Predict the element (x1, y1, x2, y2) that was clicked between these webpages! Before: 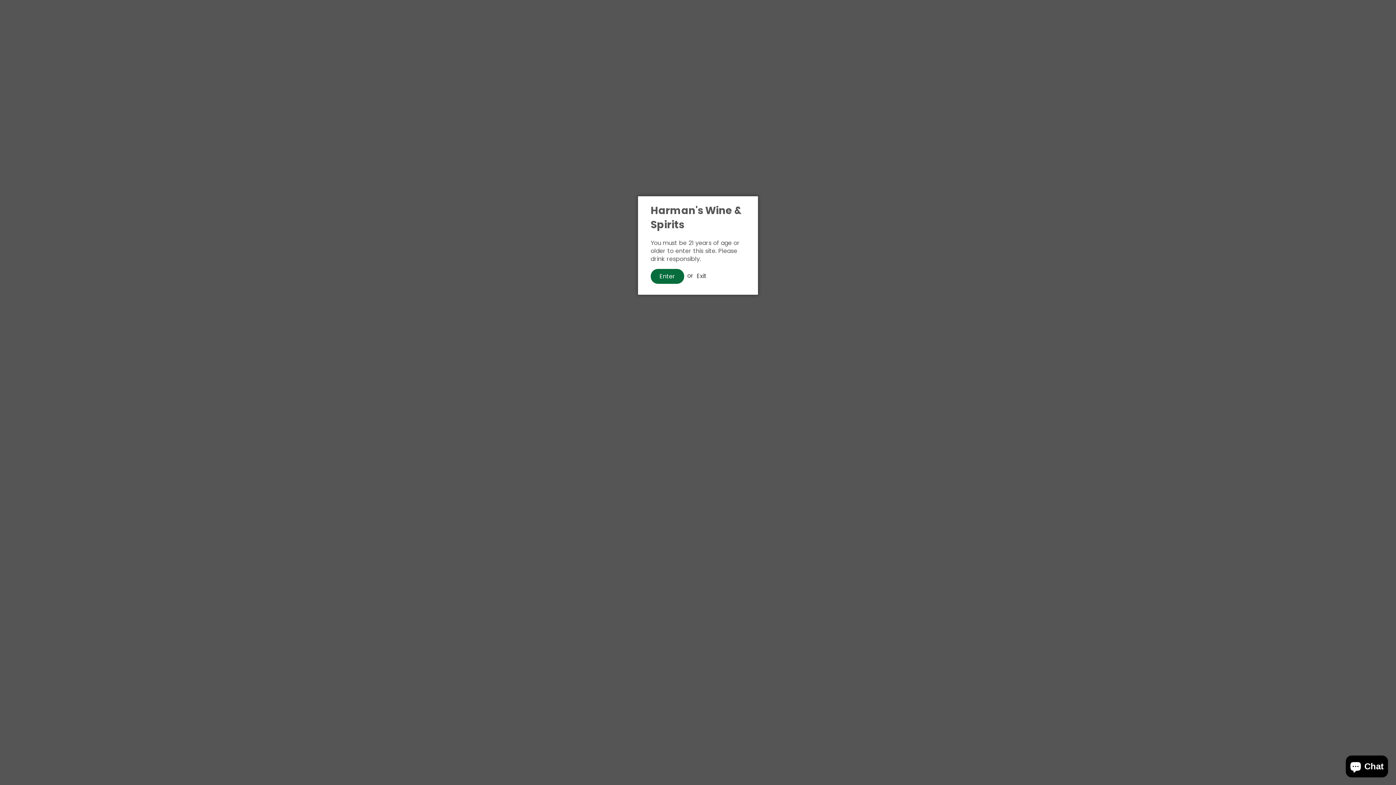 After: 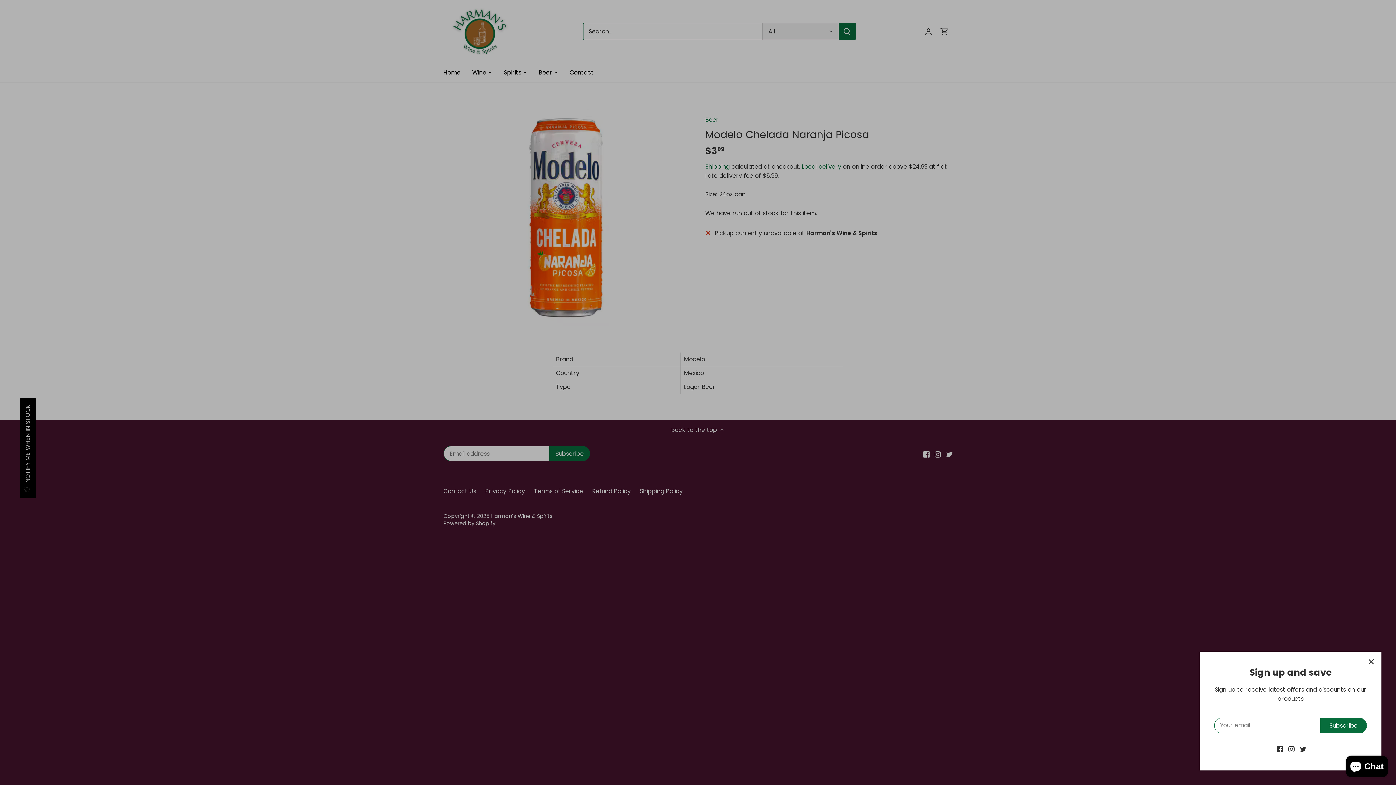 Action: label: Enter bbox: (650, 268, 684, 283)